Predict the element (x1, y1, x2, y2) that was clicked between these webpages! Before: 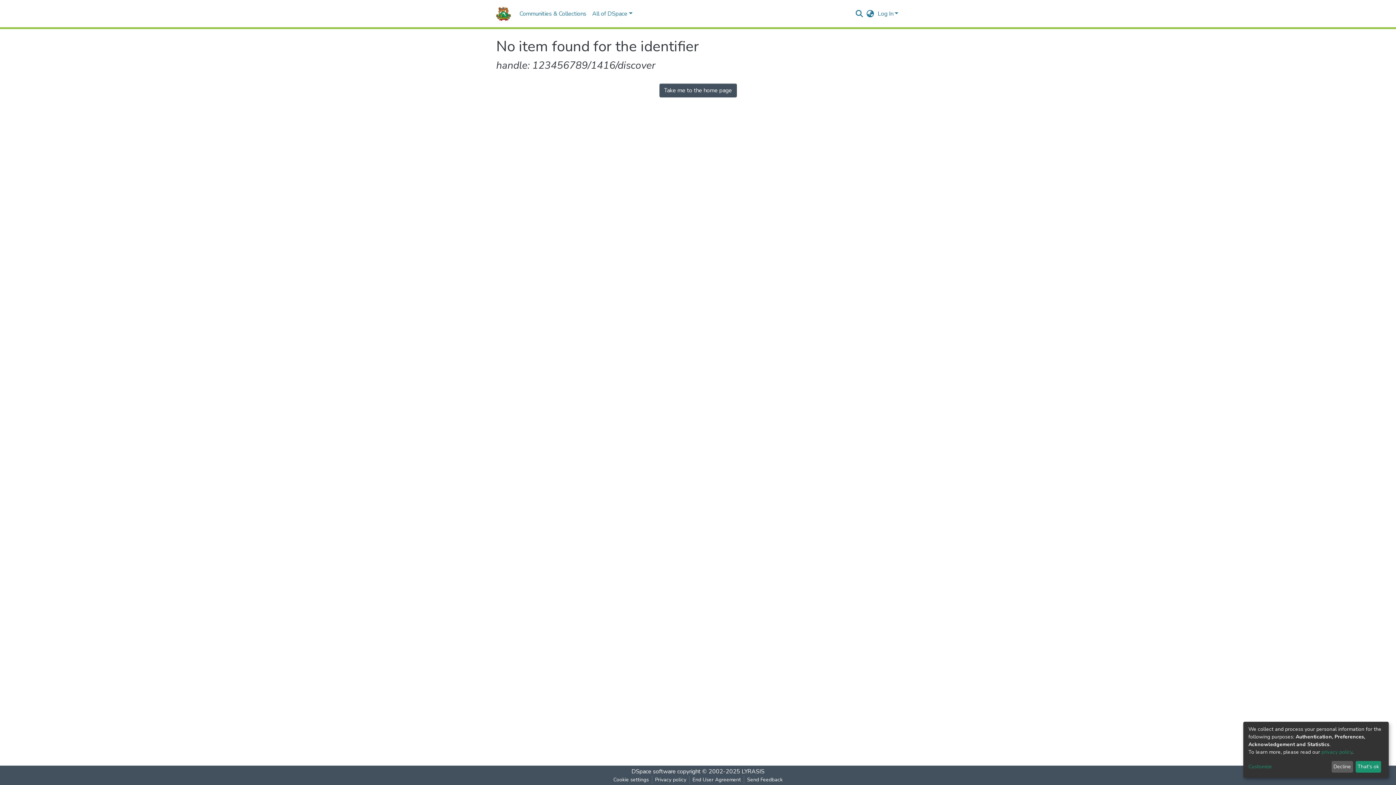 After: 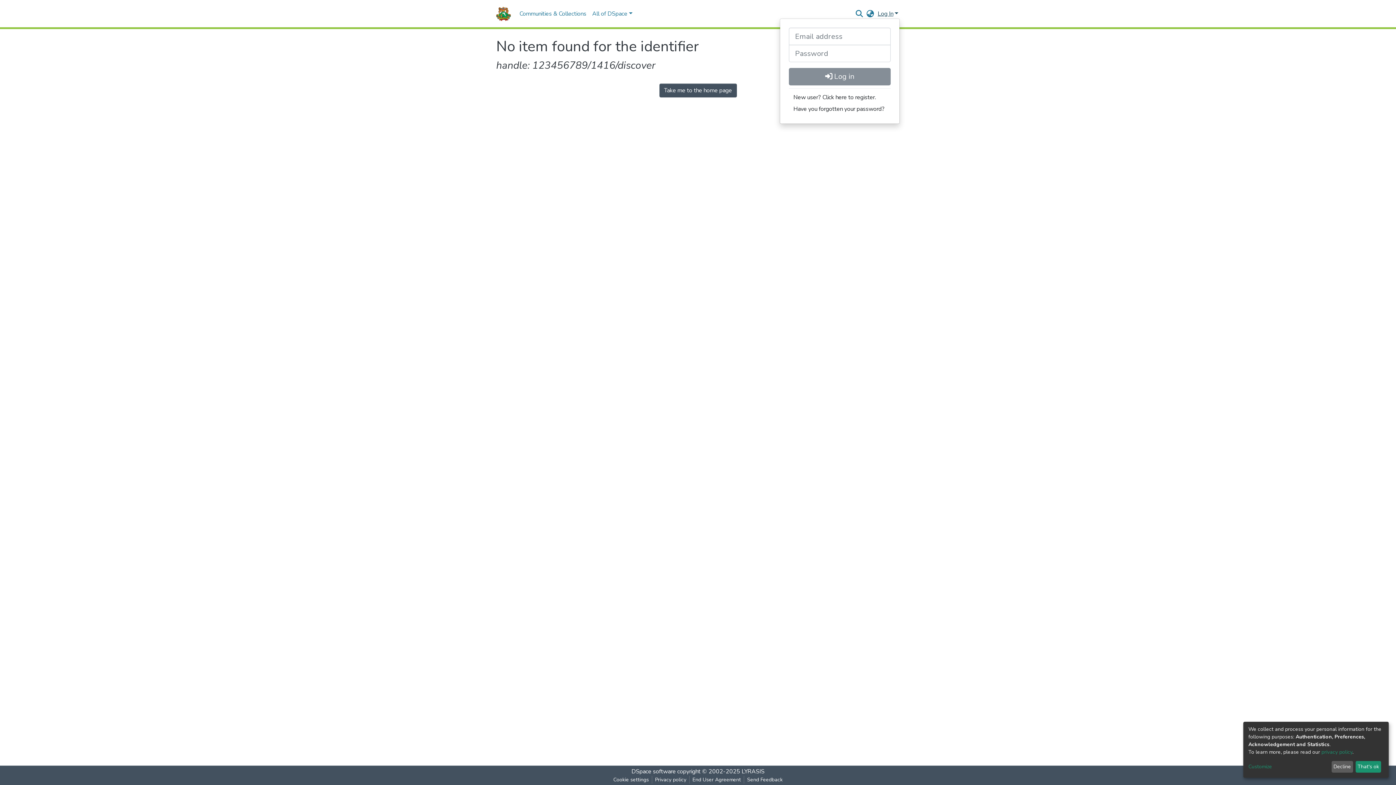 Action: label: Log In bbox: (876, 9, 900, 17)